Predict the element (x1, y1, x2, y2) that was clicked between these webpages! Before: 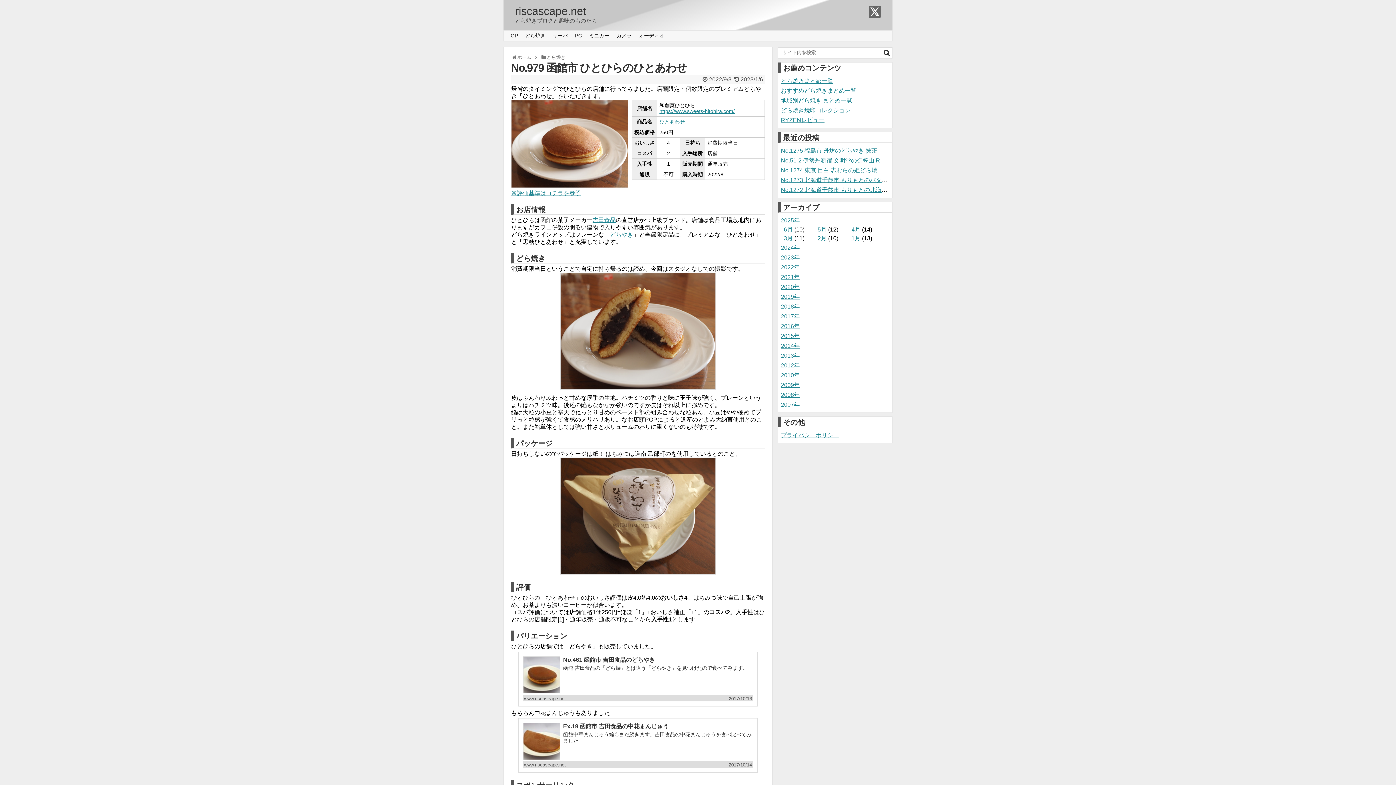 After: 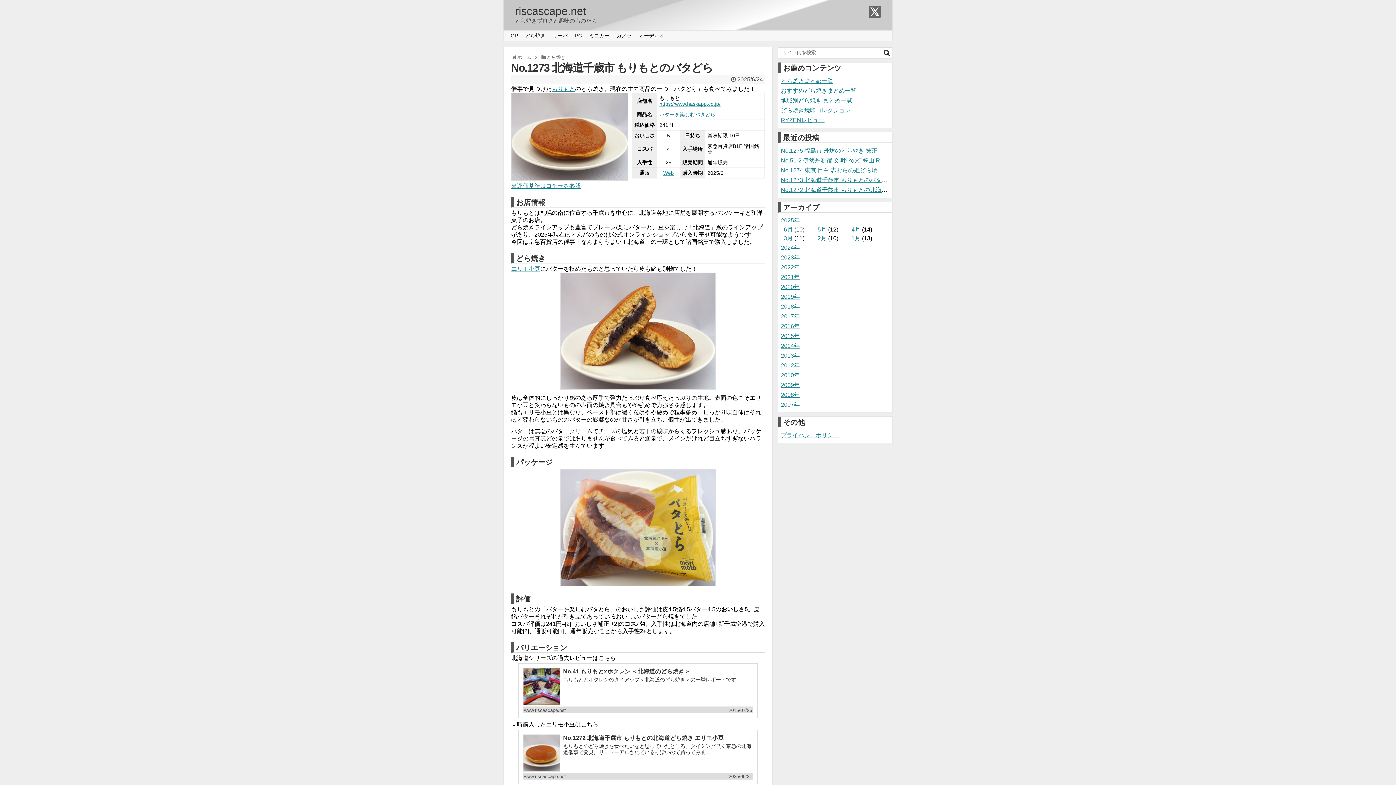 Action: label: No.1273 北海道千歳市 もりもとのバタどら bbox: (781, 177, 893, 183)